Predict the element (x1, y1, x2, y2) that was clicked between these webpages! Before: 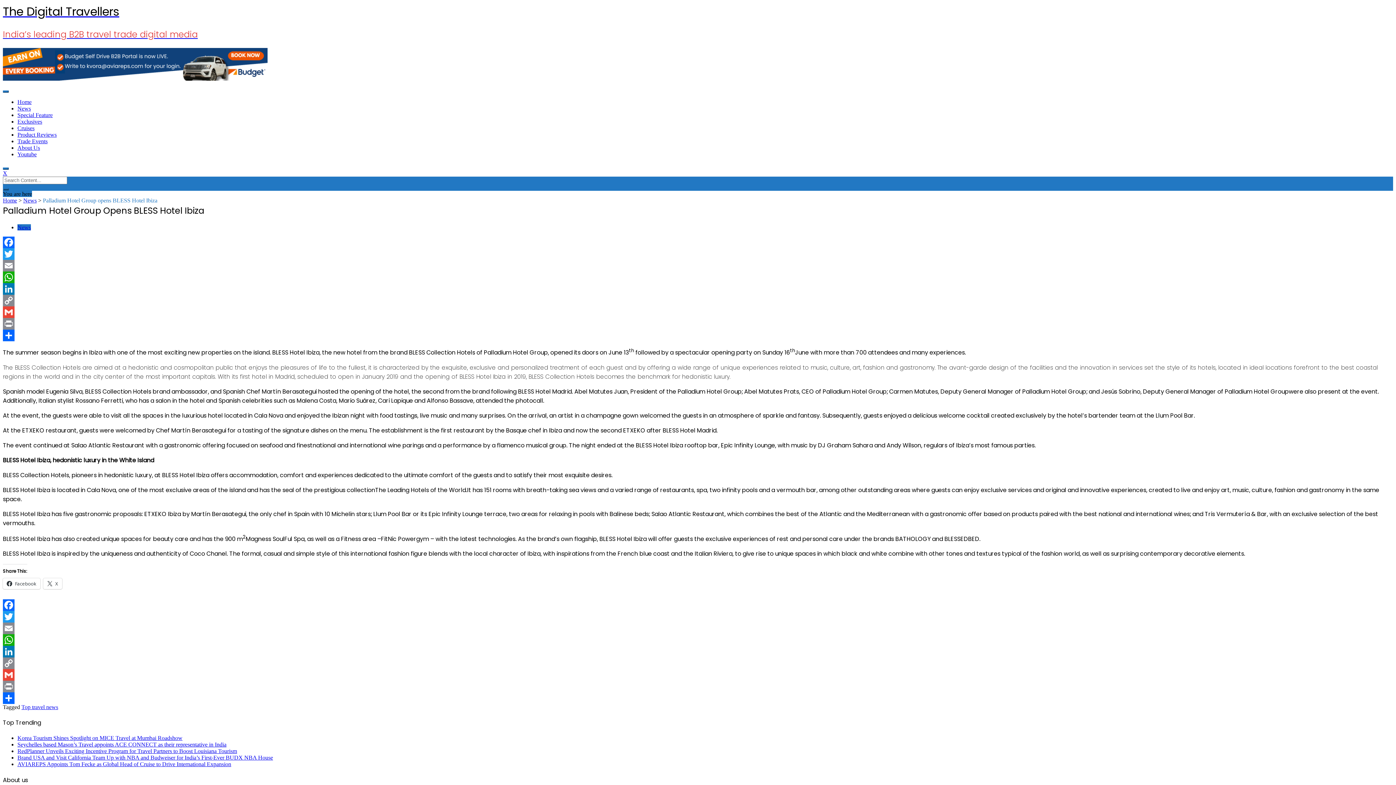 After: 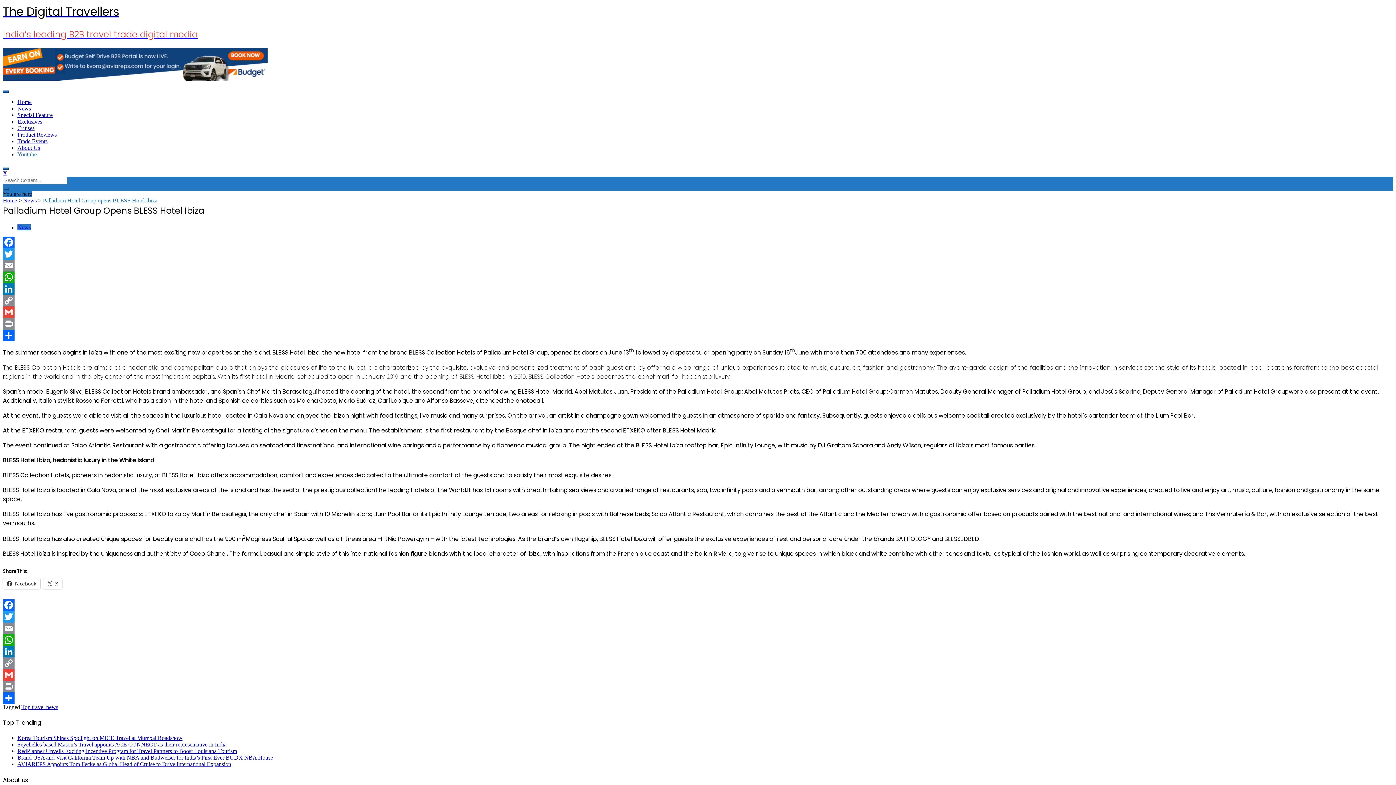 Action: label: Youtube bbox: (17, 151, 36, 157)